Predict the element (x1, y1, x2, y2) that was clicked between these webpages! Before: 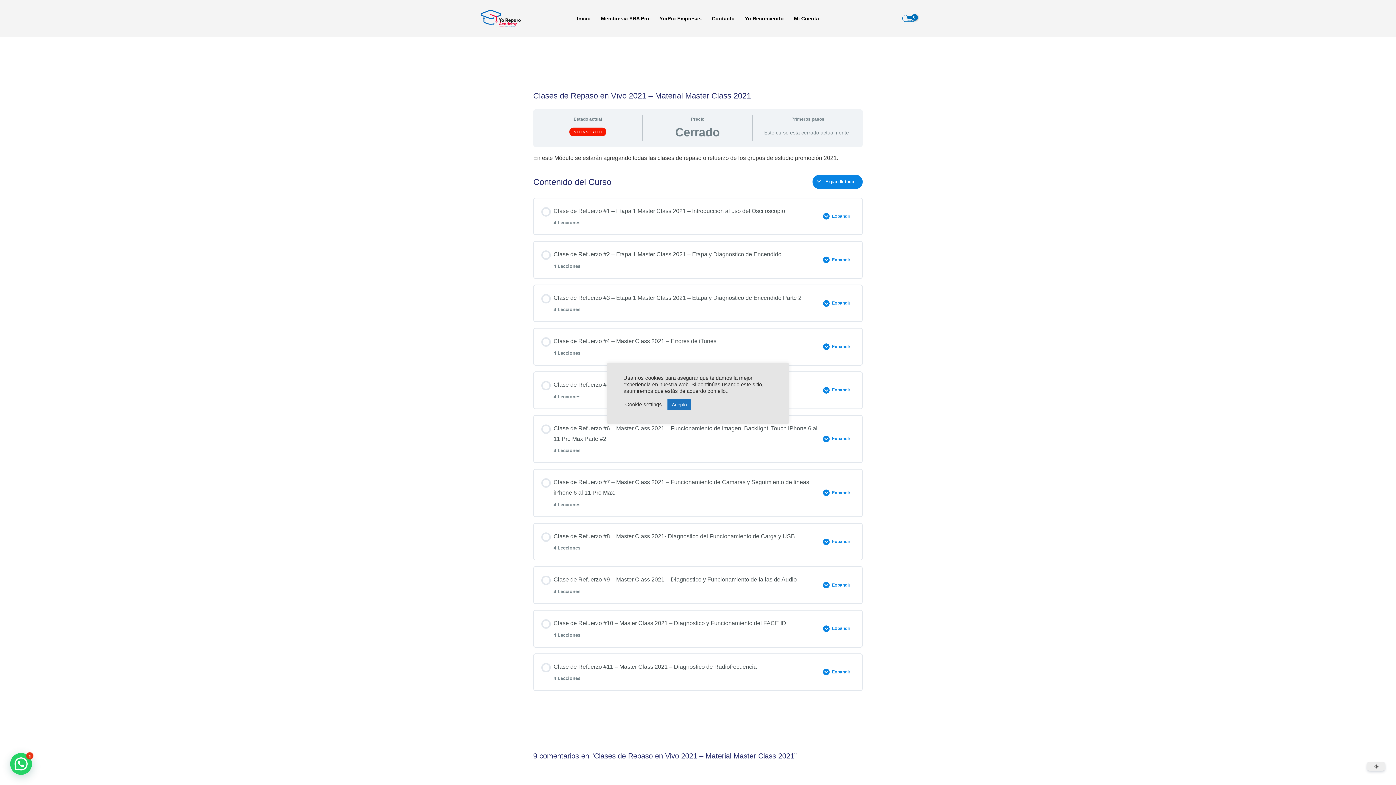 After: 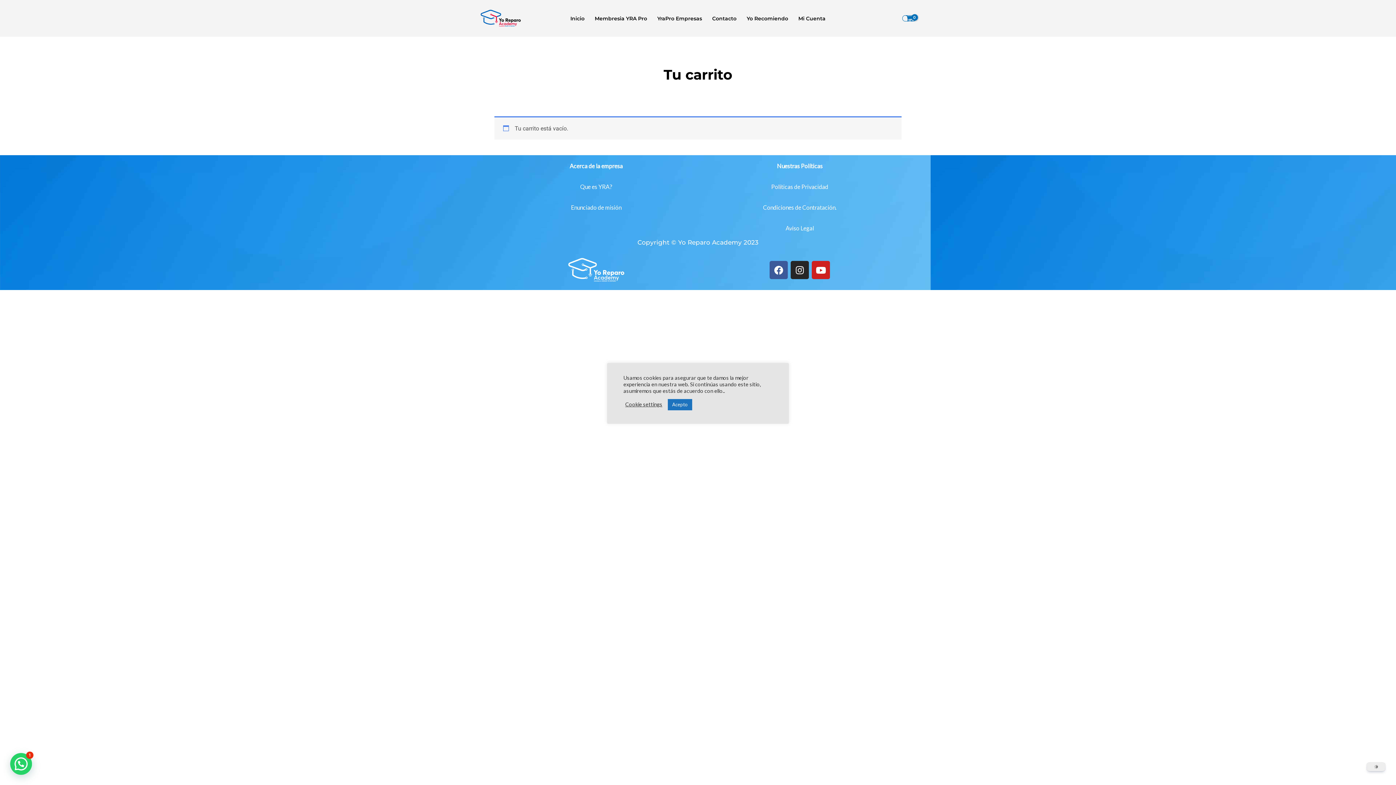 Action: bbox: (902, 14, 916, 21) label: View Shopping Cart, empty